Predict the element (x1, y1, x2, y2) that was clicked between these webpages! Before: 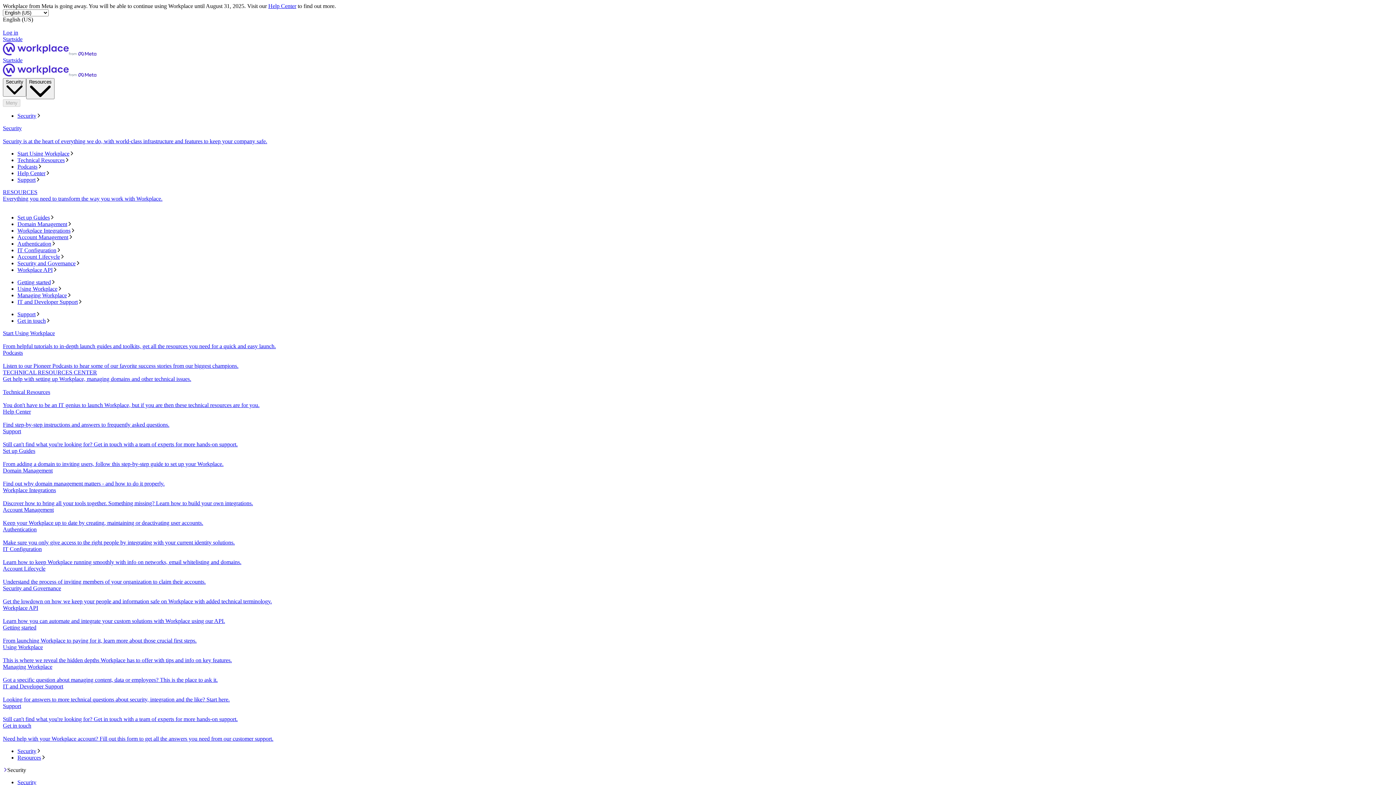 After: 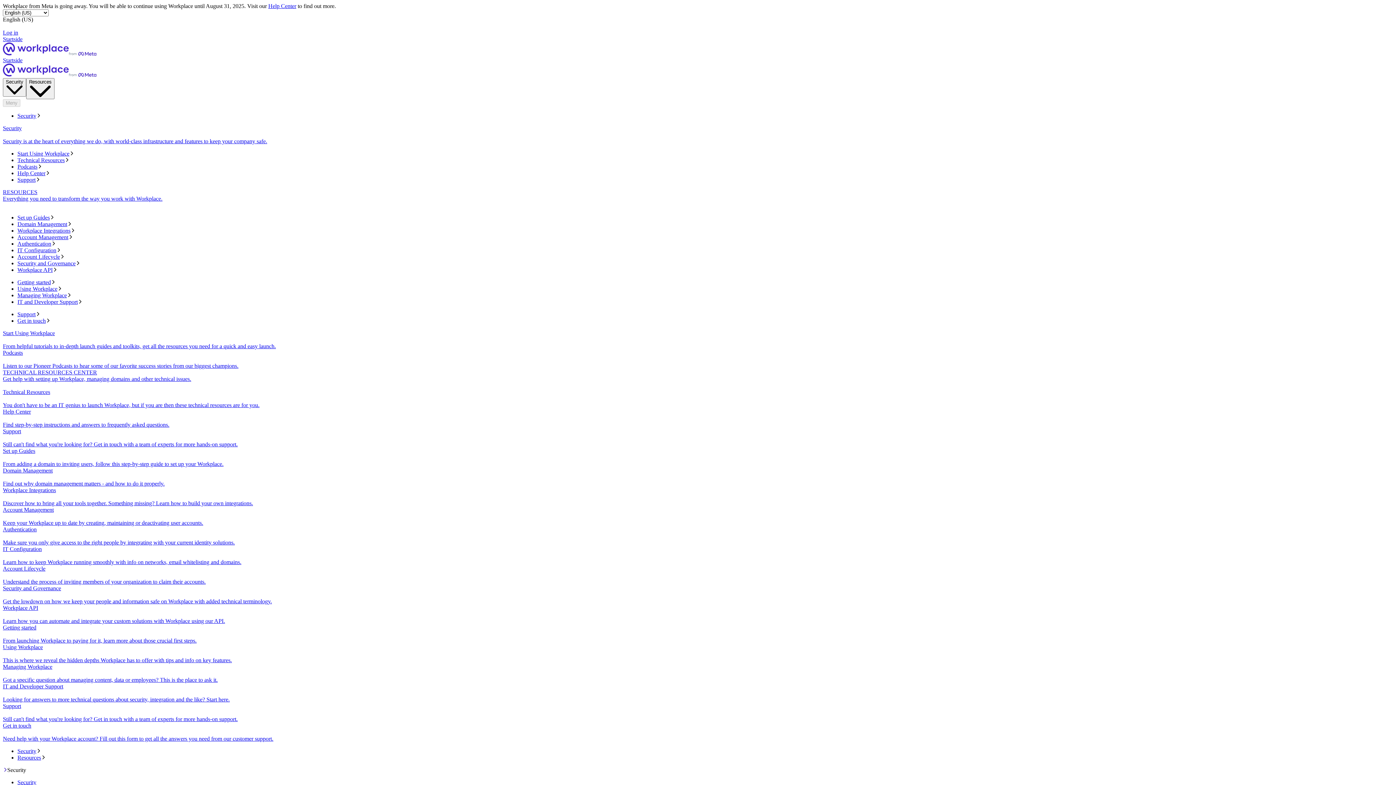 Action: bbox: (2, 585, 1393, 605) label: Security and Governance
Get the lowdown on how we keep your people and information safe on Workplace with added technical terminology.